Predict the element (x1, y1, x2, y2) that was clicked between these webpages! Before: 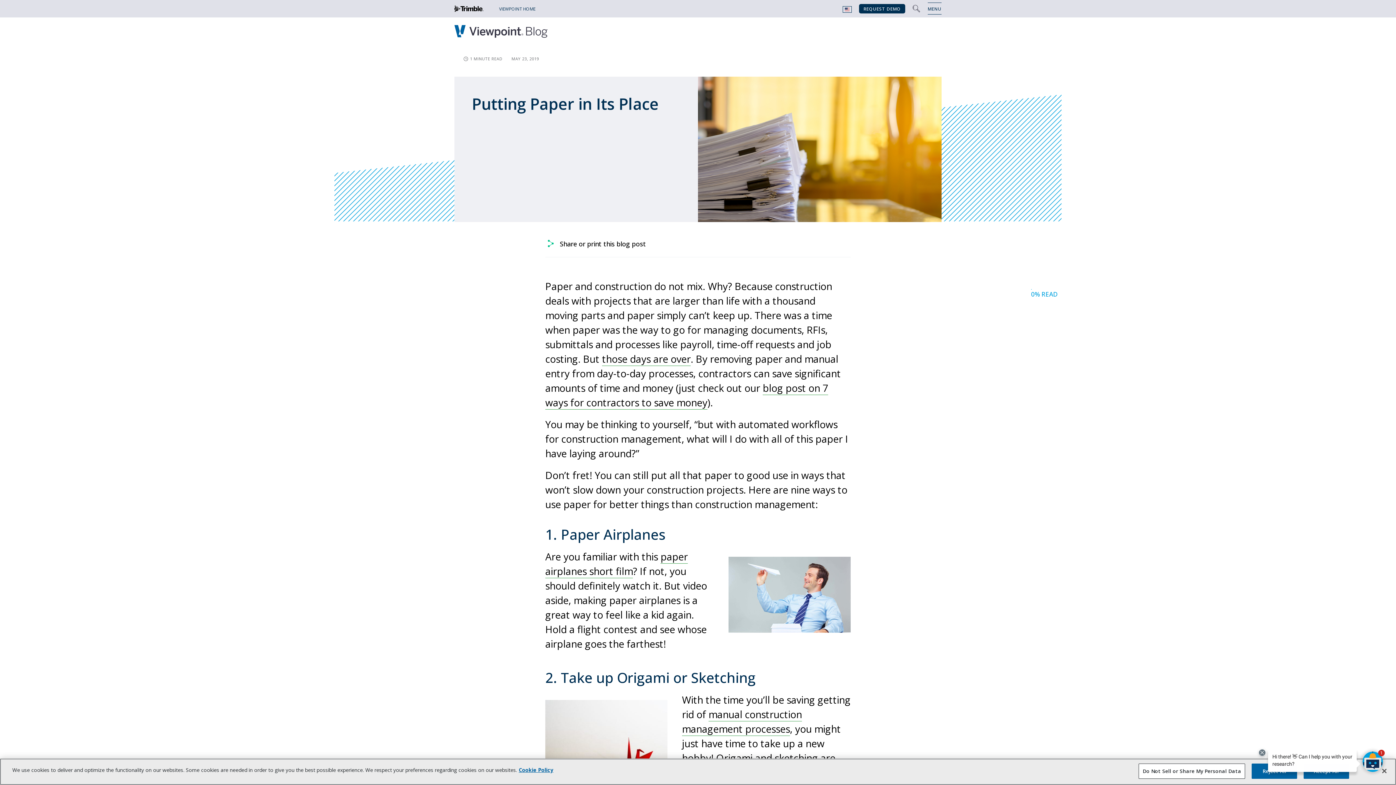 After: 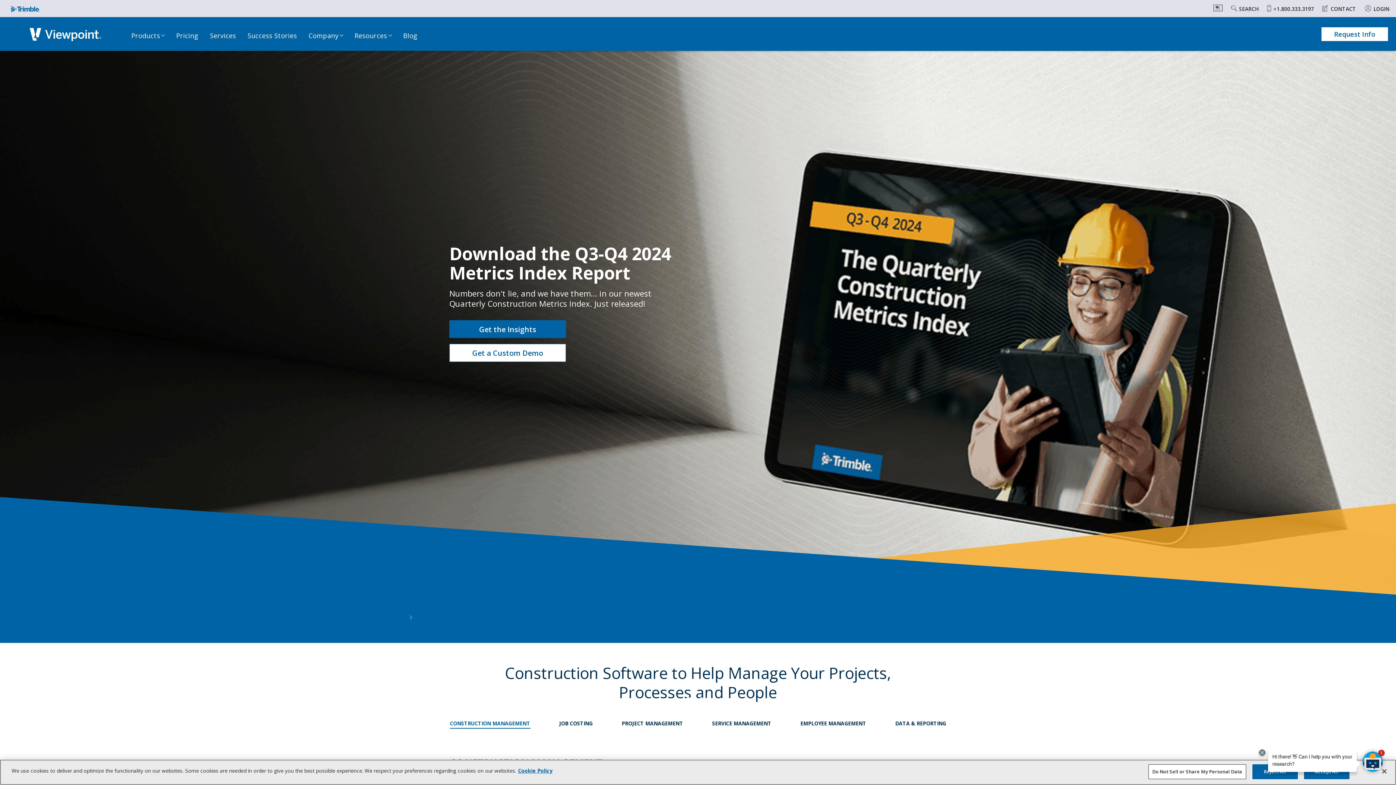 Action: label: VIEWPOINT HOME bbox: (494, 2, 540, 14)